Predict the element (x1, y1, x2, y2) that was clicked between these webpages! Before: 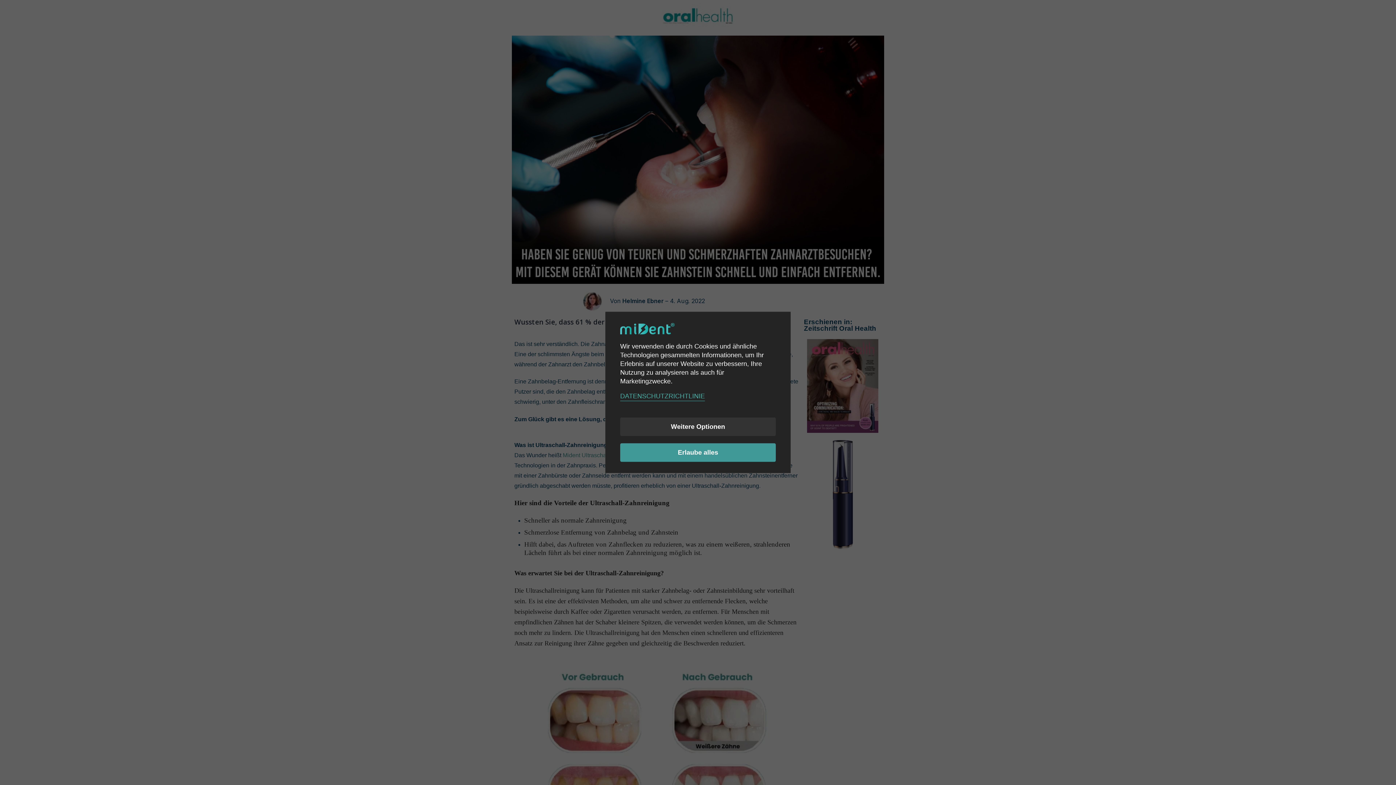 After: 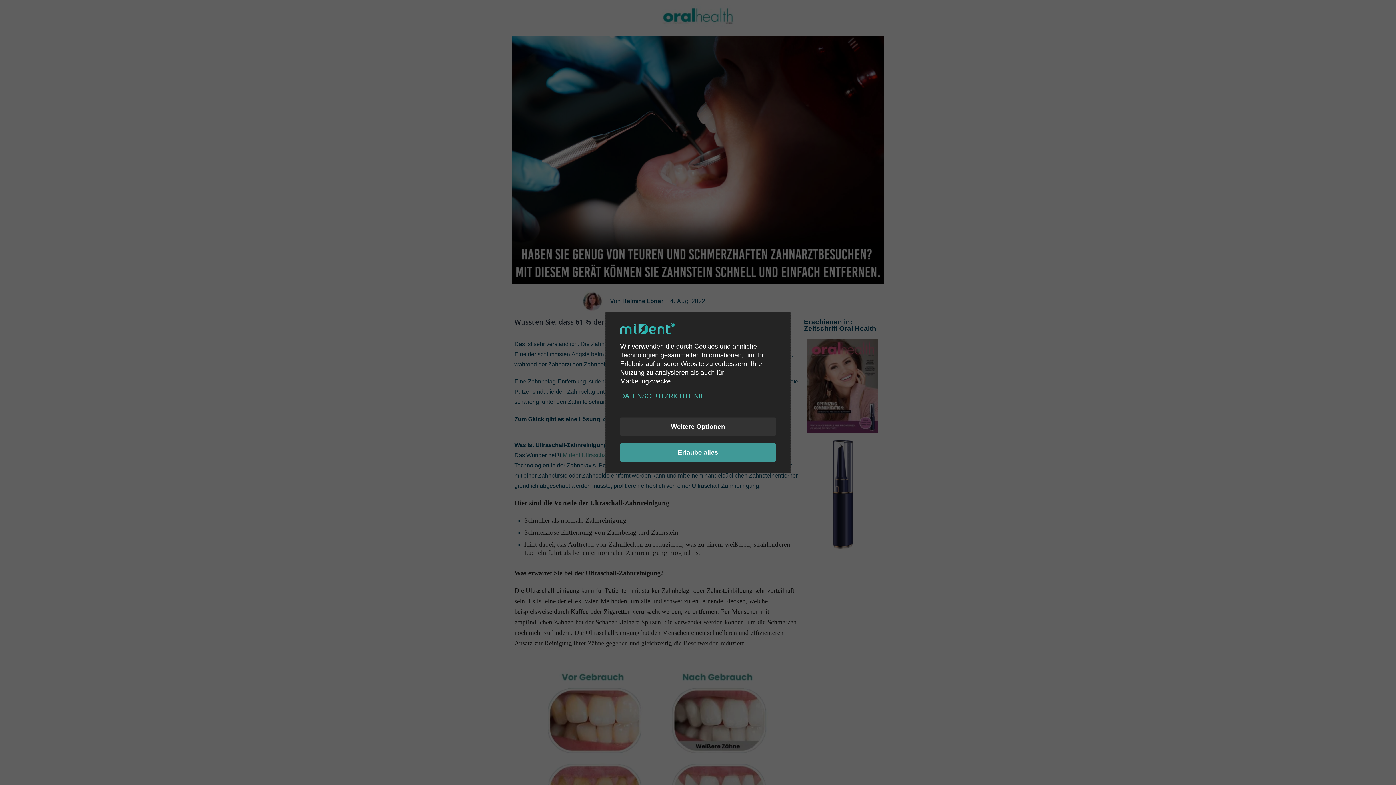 Action: label: DATENSCHUTZRICHTLINIE bbox: (620, 392, 705, 400)